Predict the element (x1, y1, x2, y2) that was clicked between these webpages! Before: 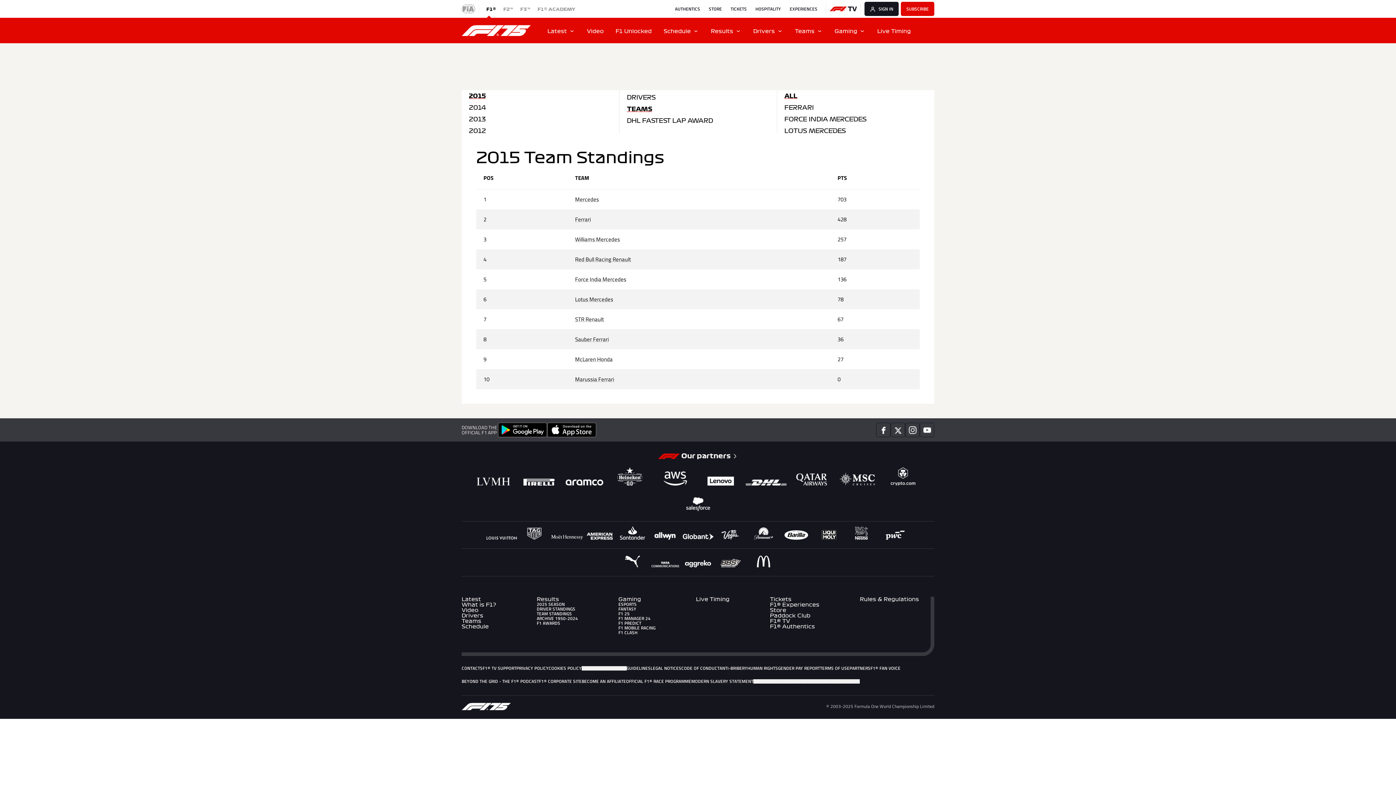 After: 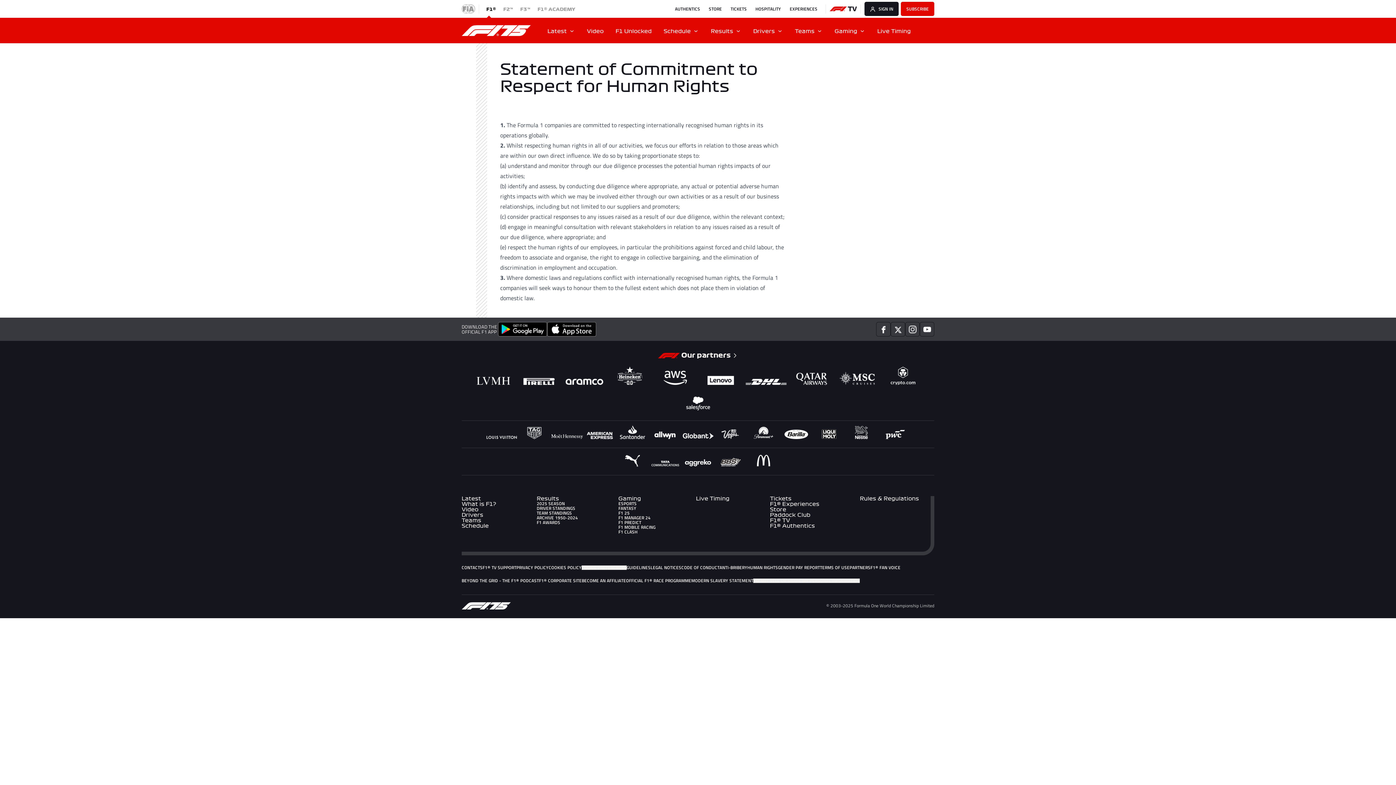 Action: label: HUMAN RIGHTS bbox: (747, 666, 778, 670)